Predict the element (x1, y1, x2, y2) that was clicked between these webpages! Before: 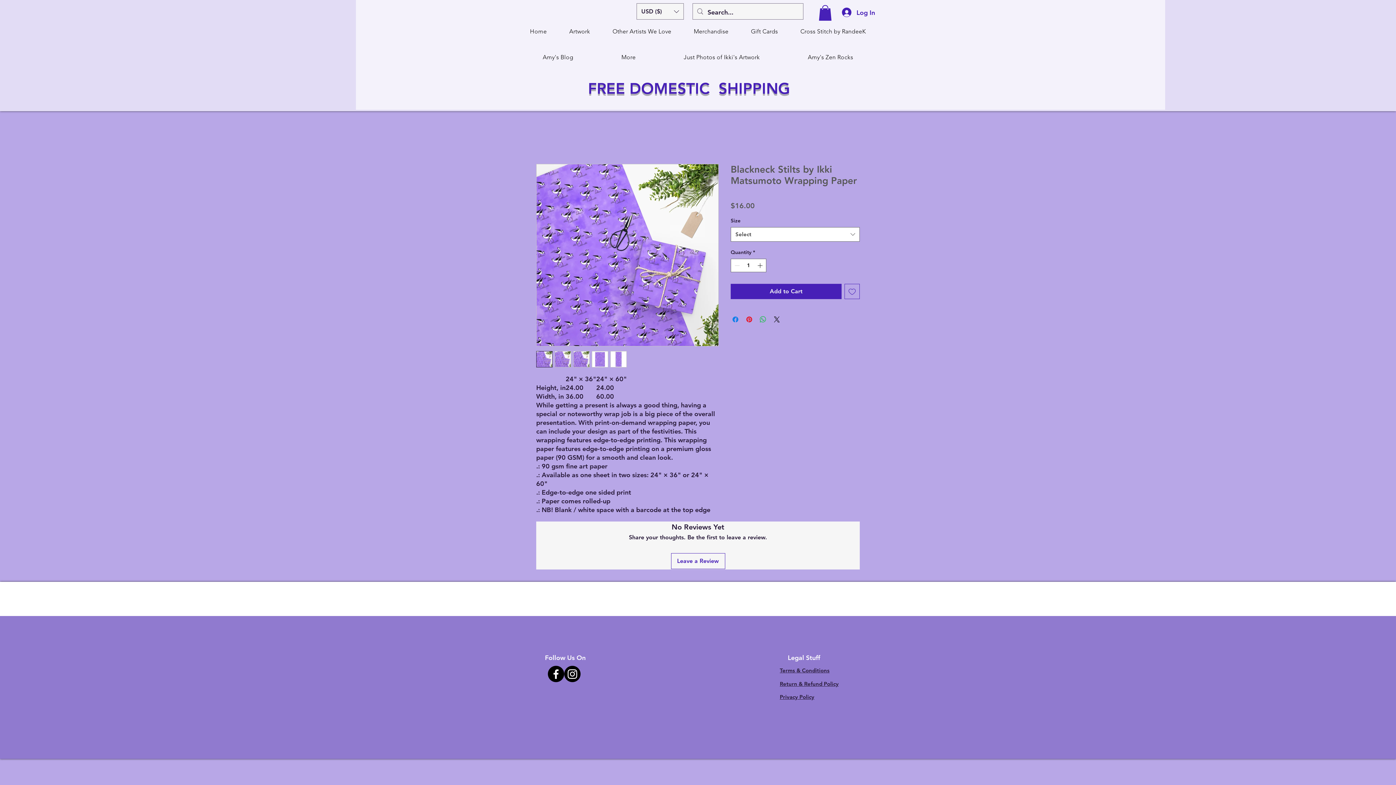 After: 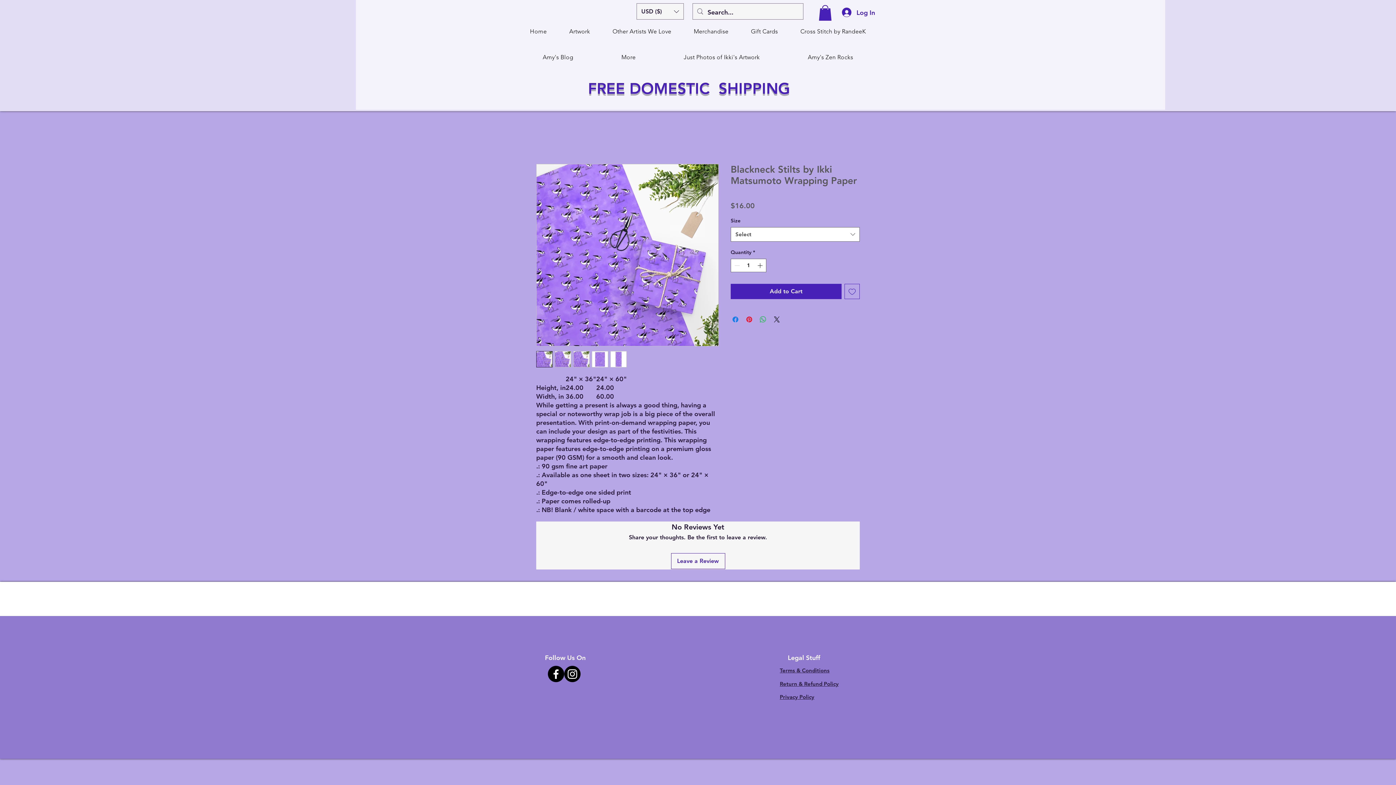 Action: bbox: (592, 351, 608, 367)